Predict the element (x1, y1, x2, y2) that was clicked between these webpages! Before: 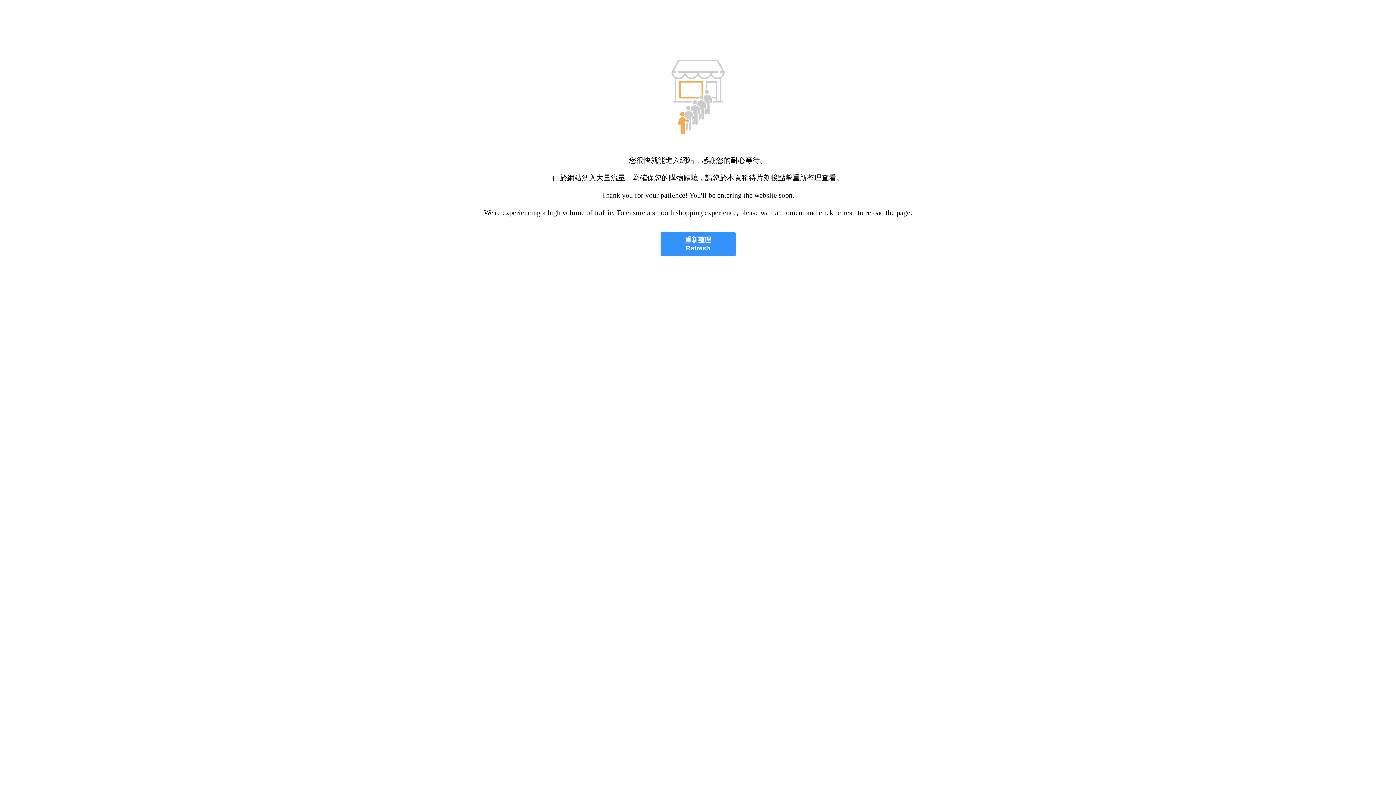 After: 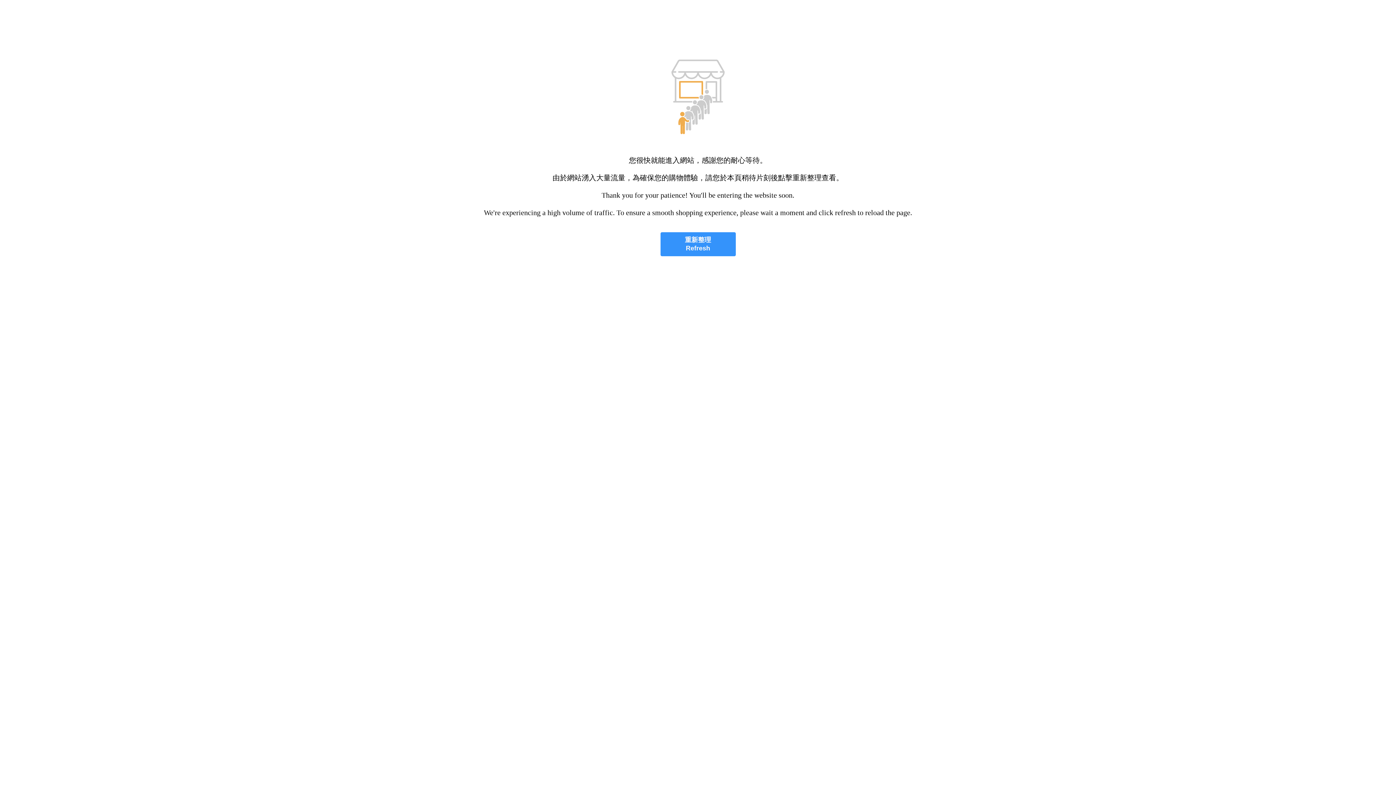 Action: bbox: (660, 232, 735, 256) label: 重新整理
Refresh